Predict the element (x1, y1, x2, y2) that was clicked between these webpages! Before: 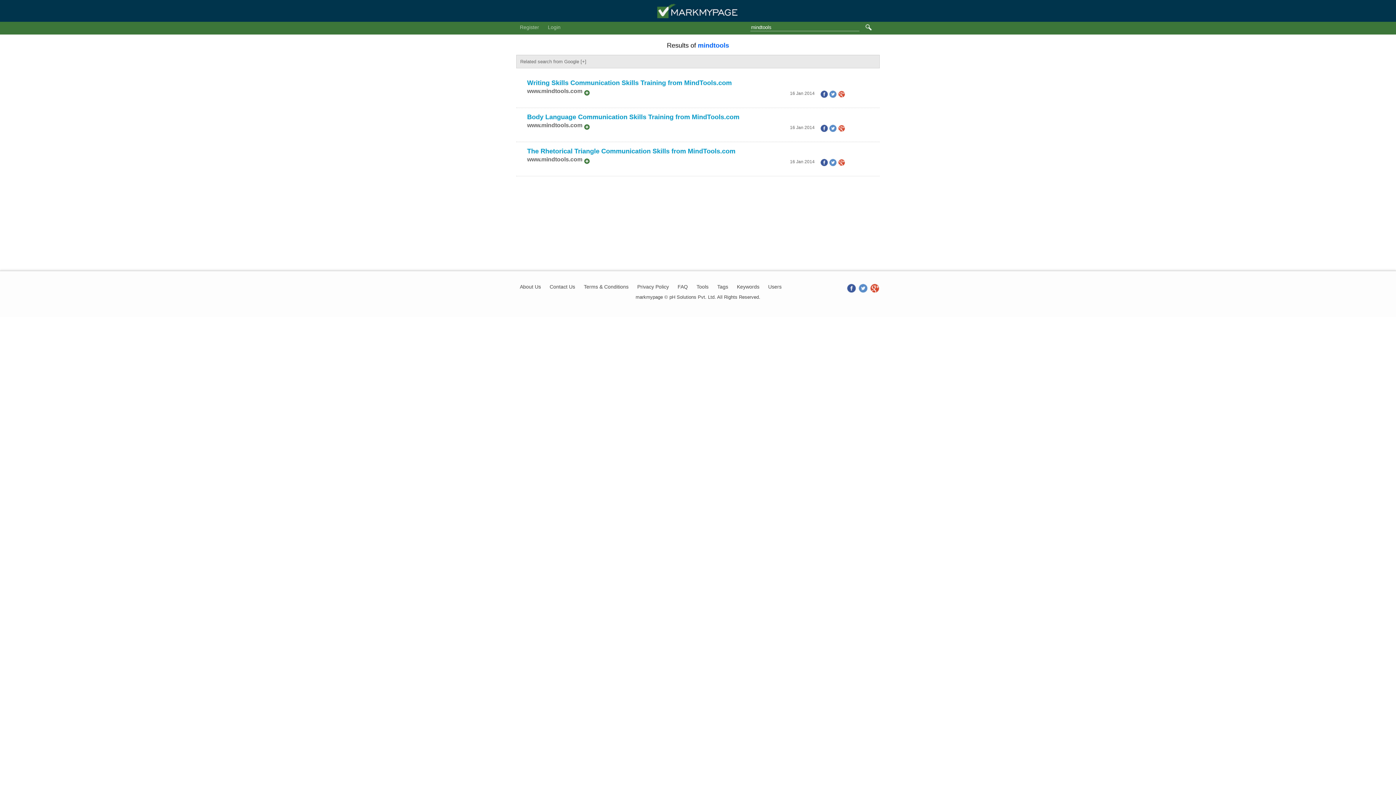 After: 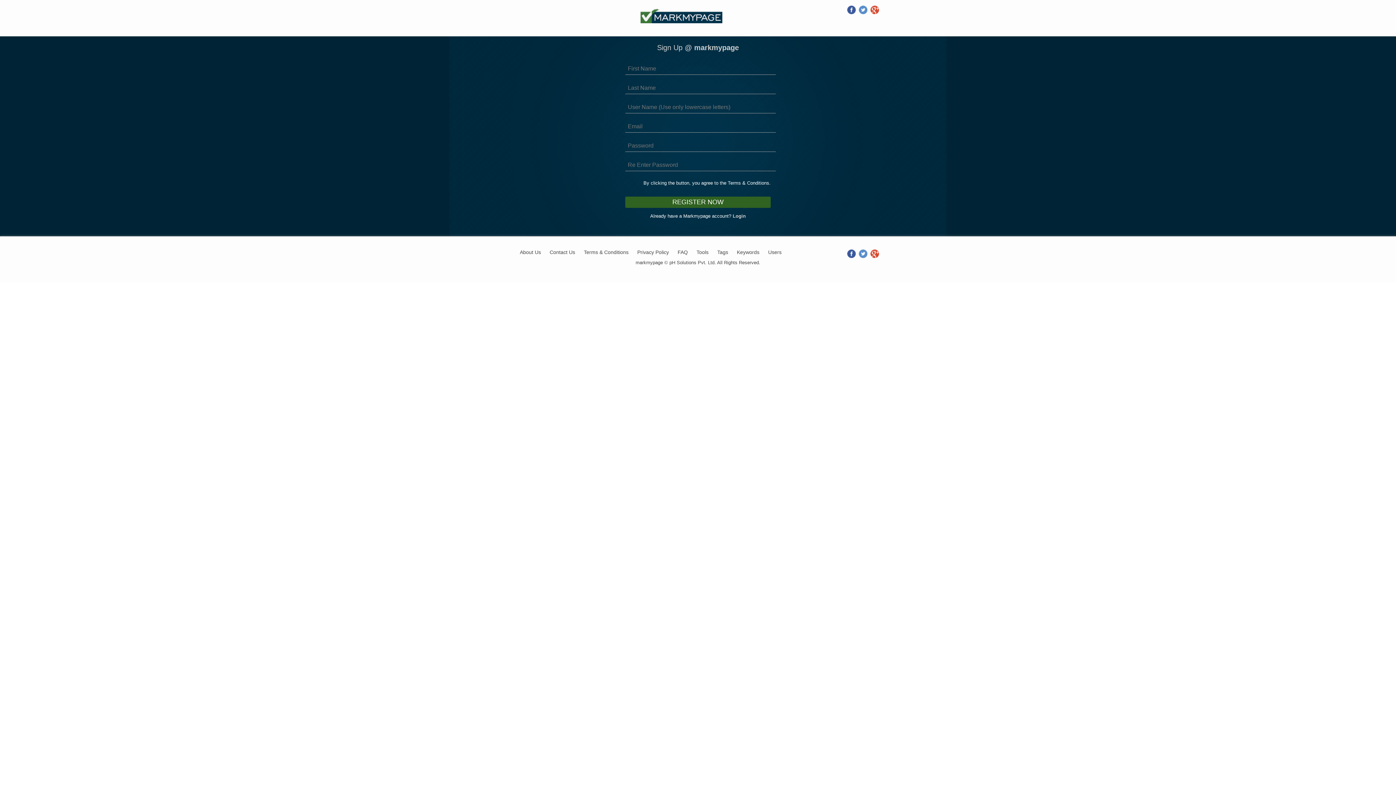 Action: bbox: (516, 21, 542, 32) label: Register